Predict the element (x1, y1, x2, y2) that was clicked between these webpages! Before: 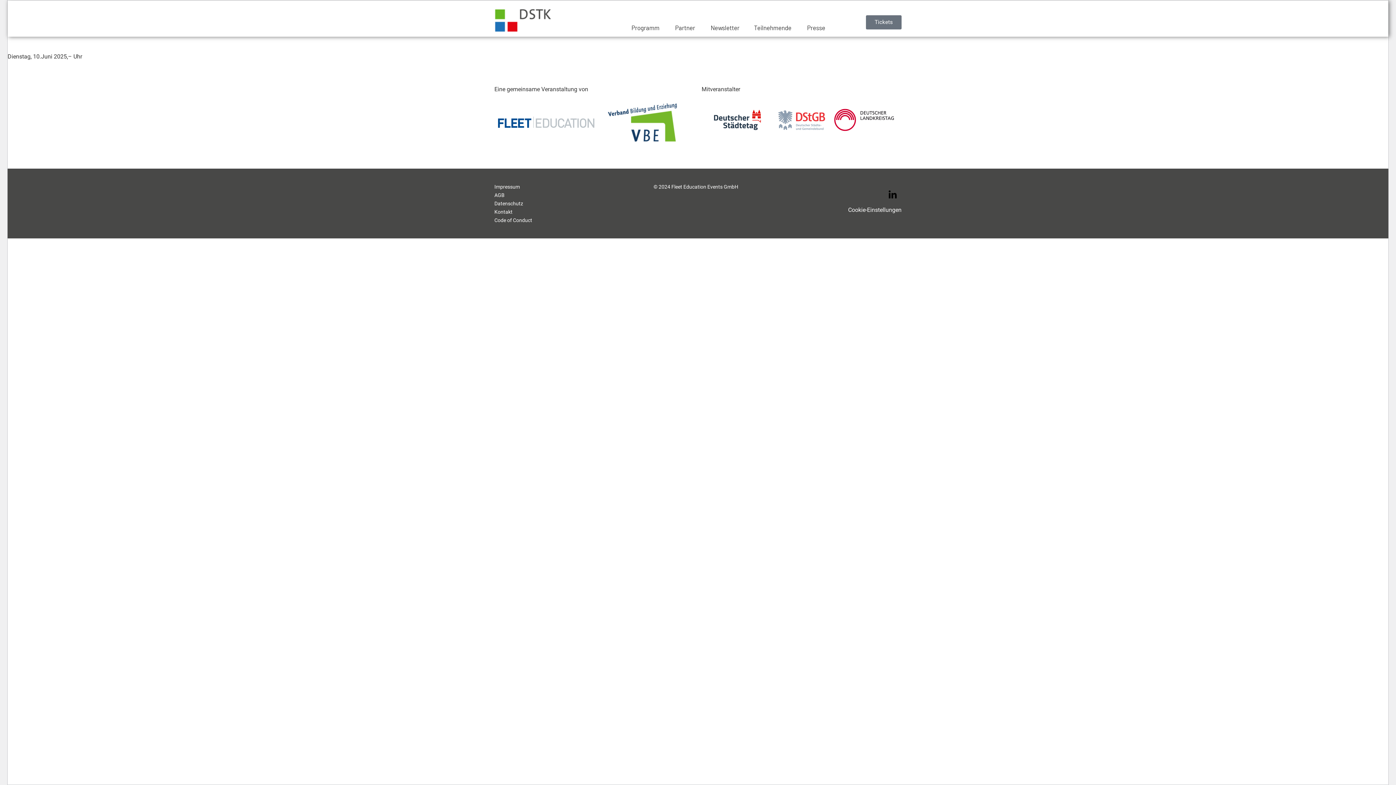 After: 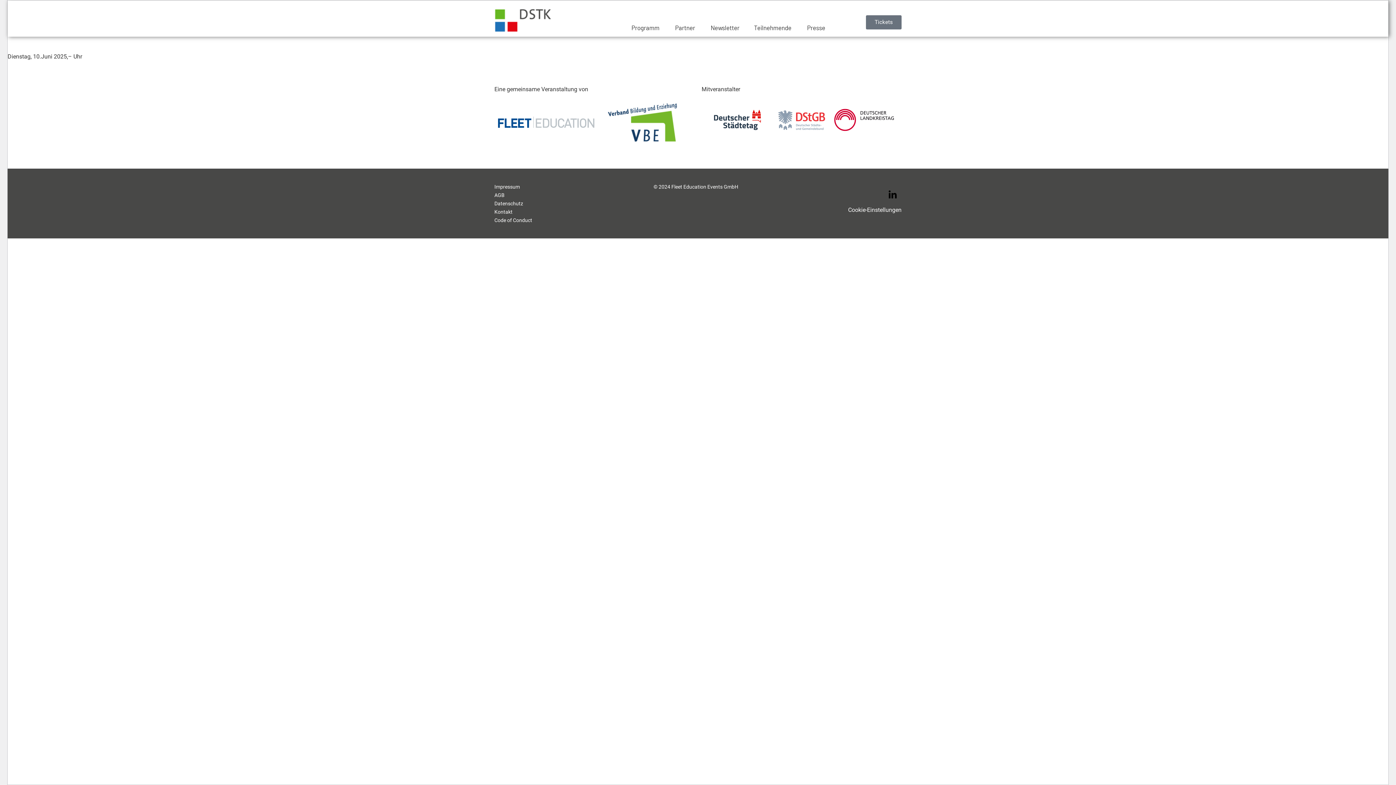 Action: label: Code of Conduct bbox: (494, 216, 532, 225)